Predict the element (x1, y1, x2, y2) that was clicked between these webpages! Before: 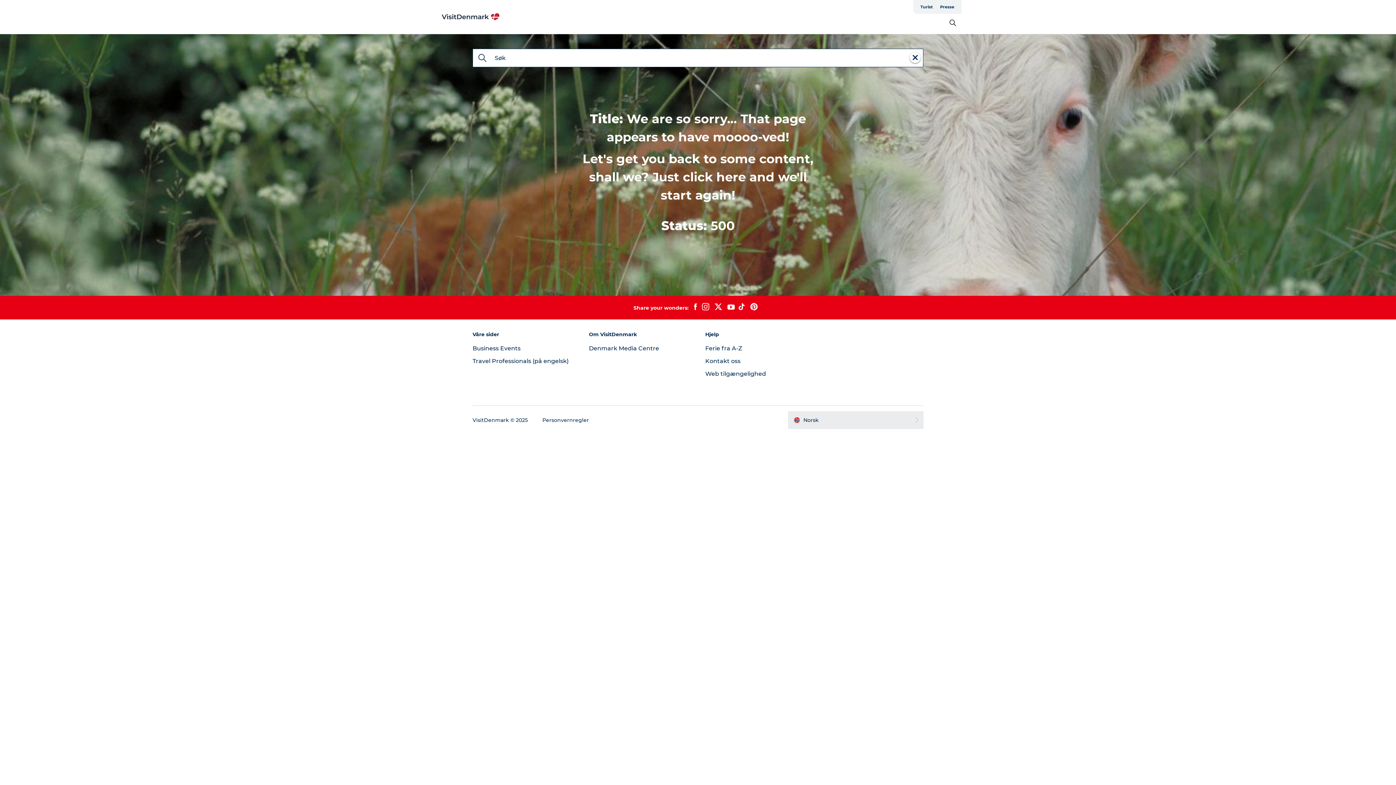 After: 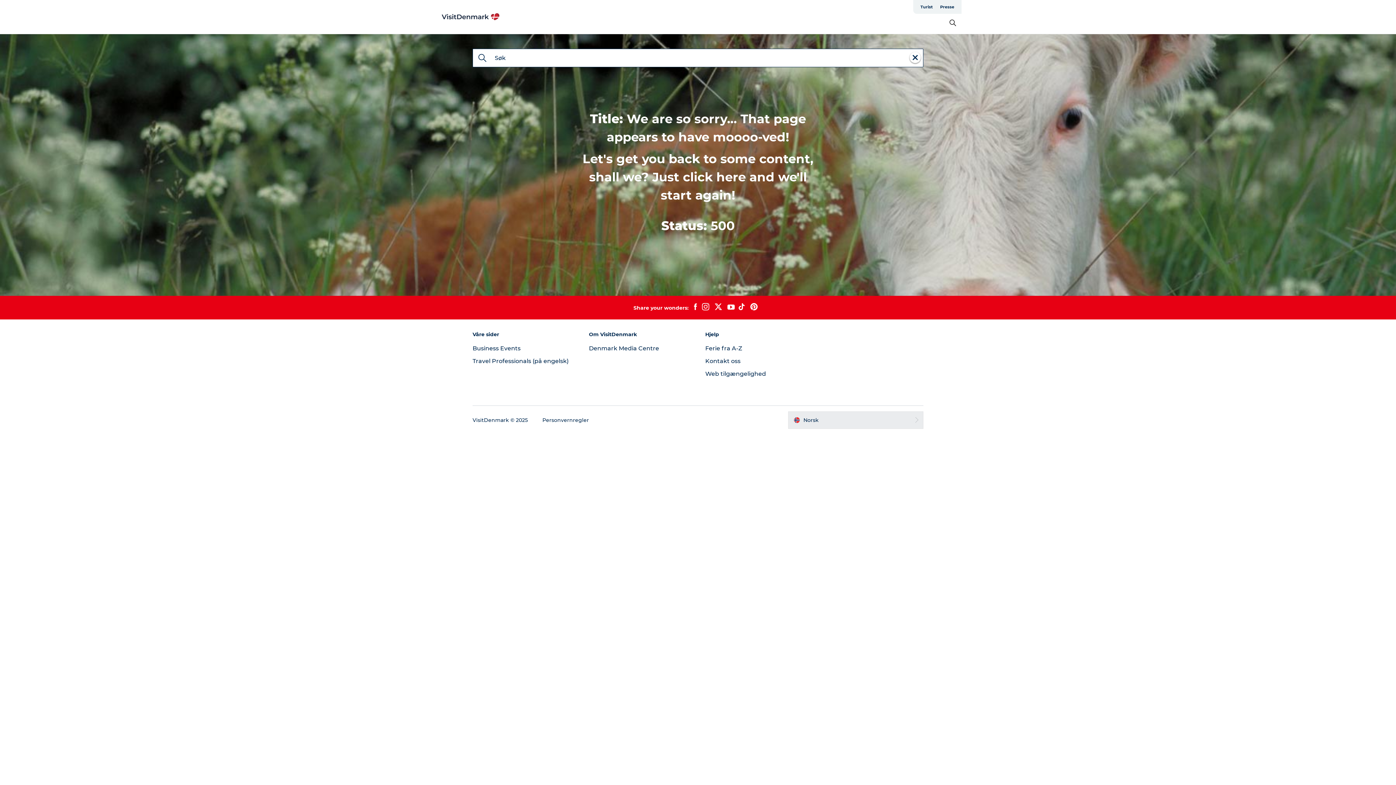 Action: bbox: (441, 12, 500, 21)